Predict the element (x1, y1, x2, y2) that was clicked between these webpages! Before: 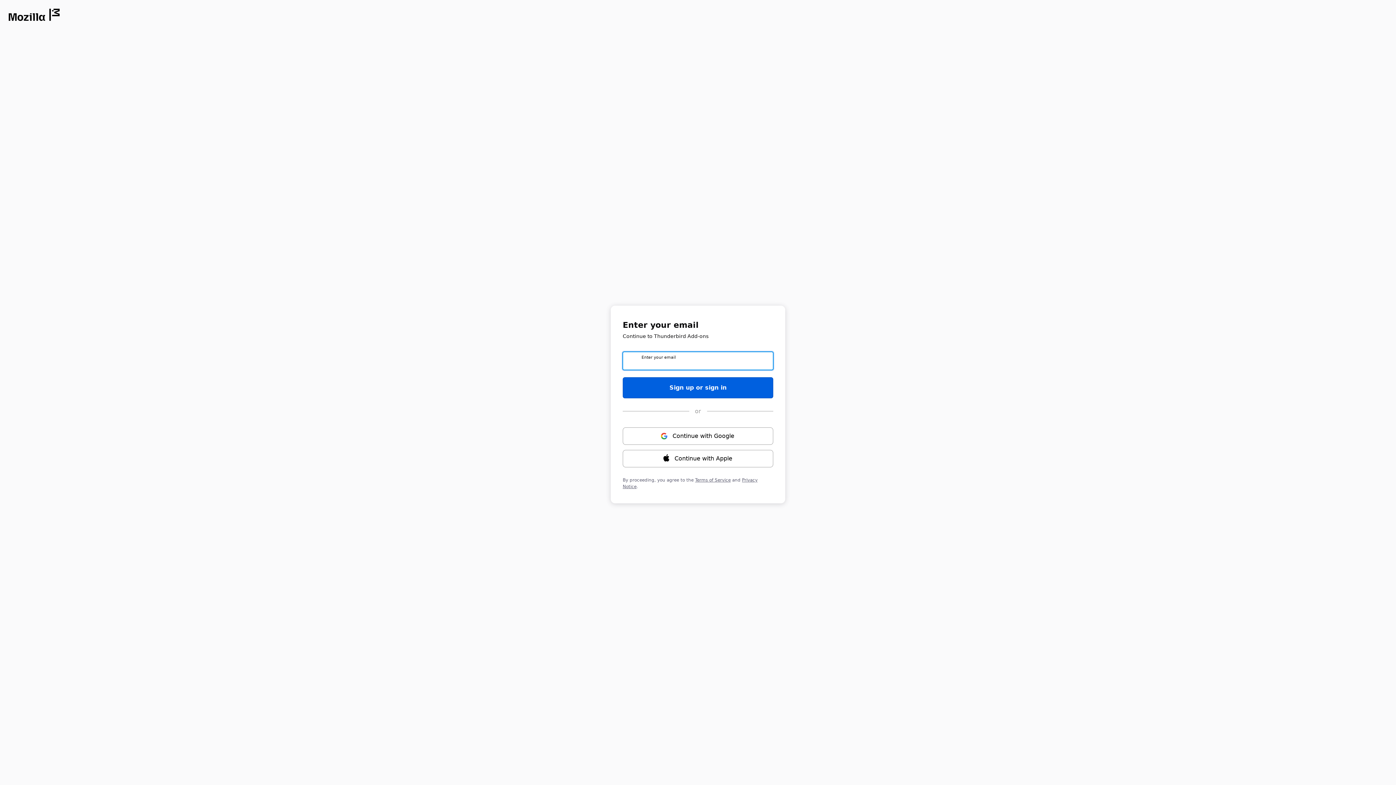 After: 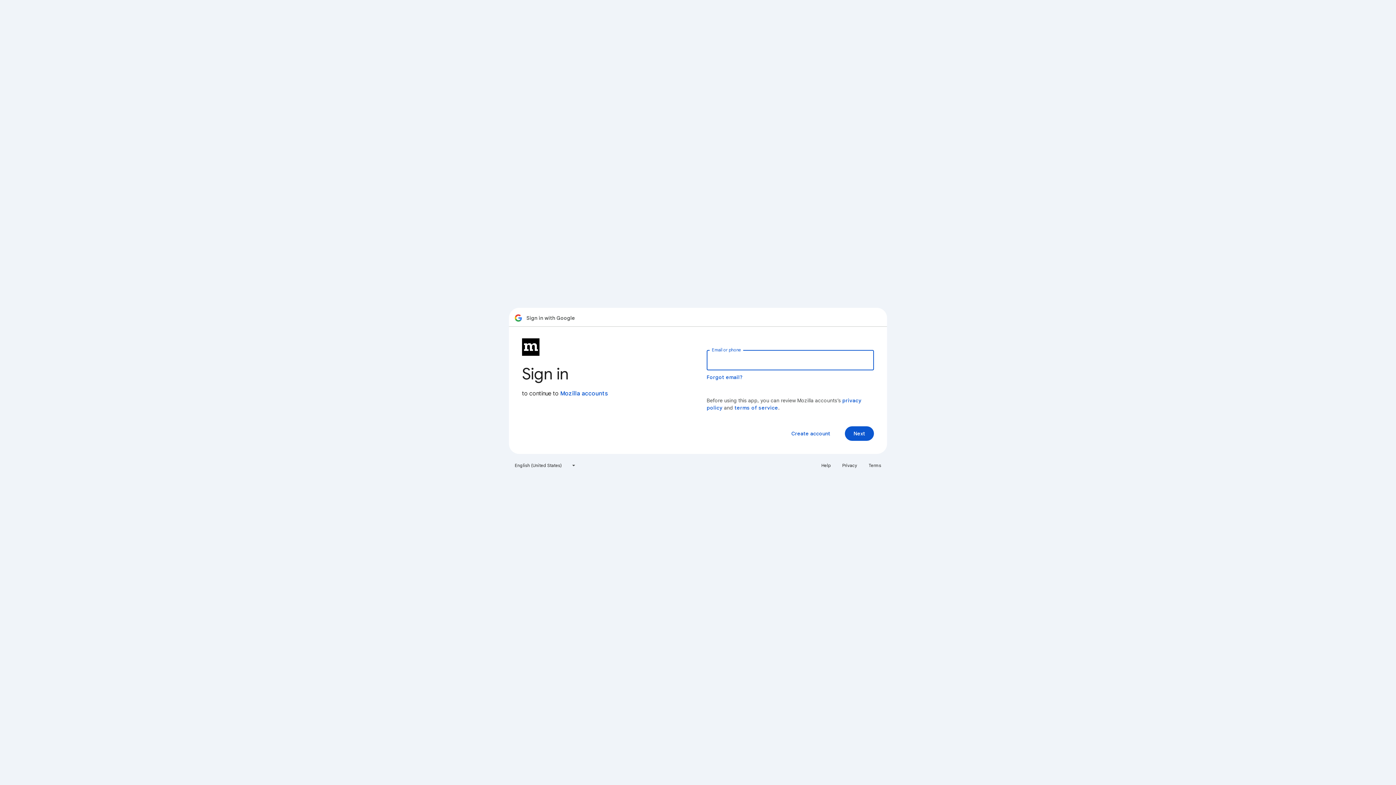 Action: bbox: (622, 427, 773, 444) label: Continue with ⁨Google⁩